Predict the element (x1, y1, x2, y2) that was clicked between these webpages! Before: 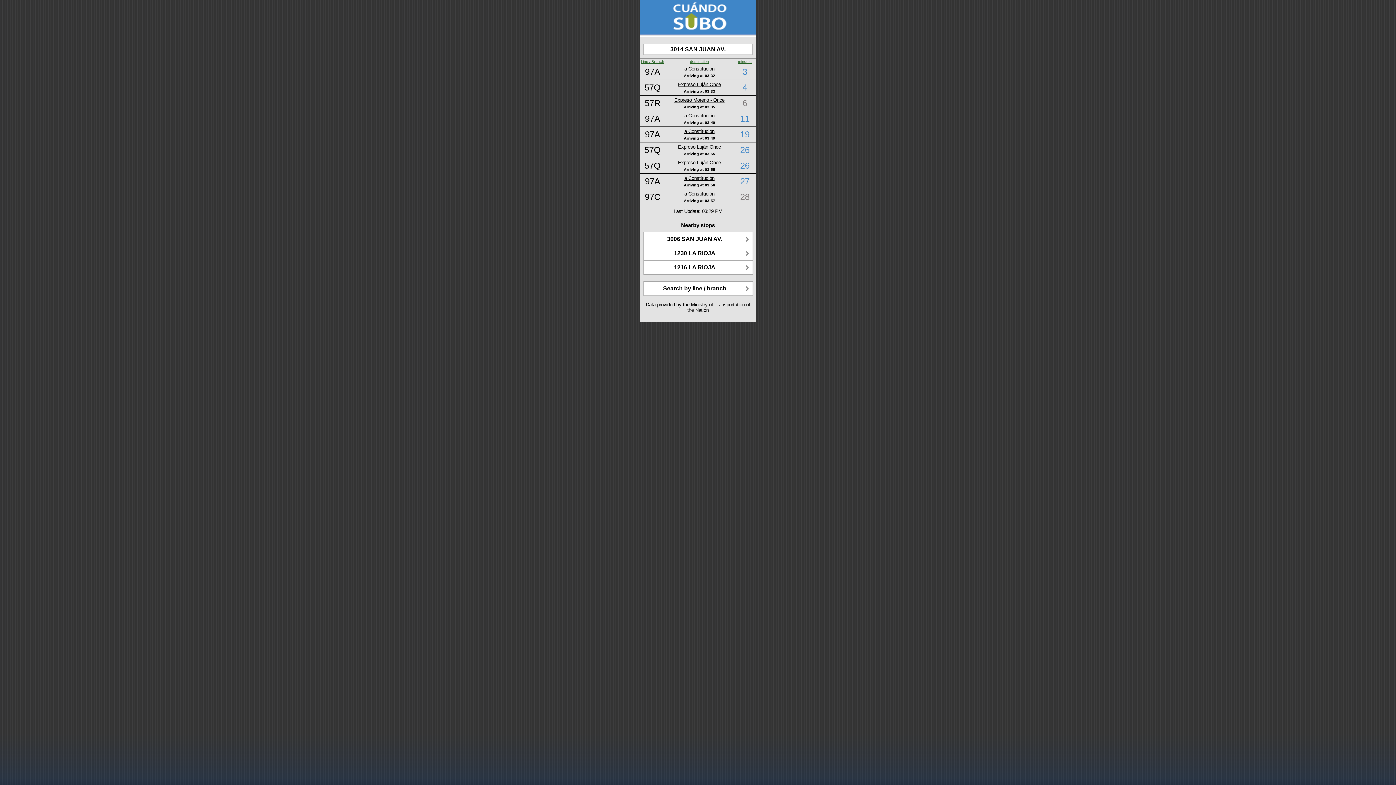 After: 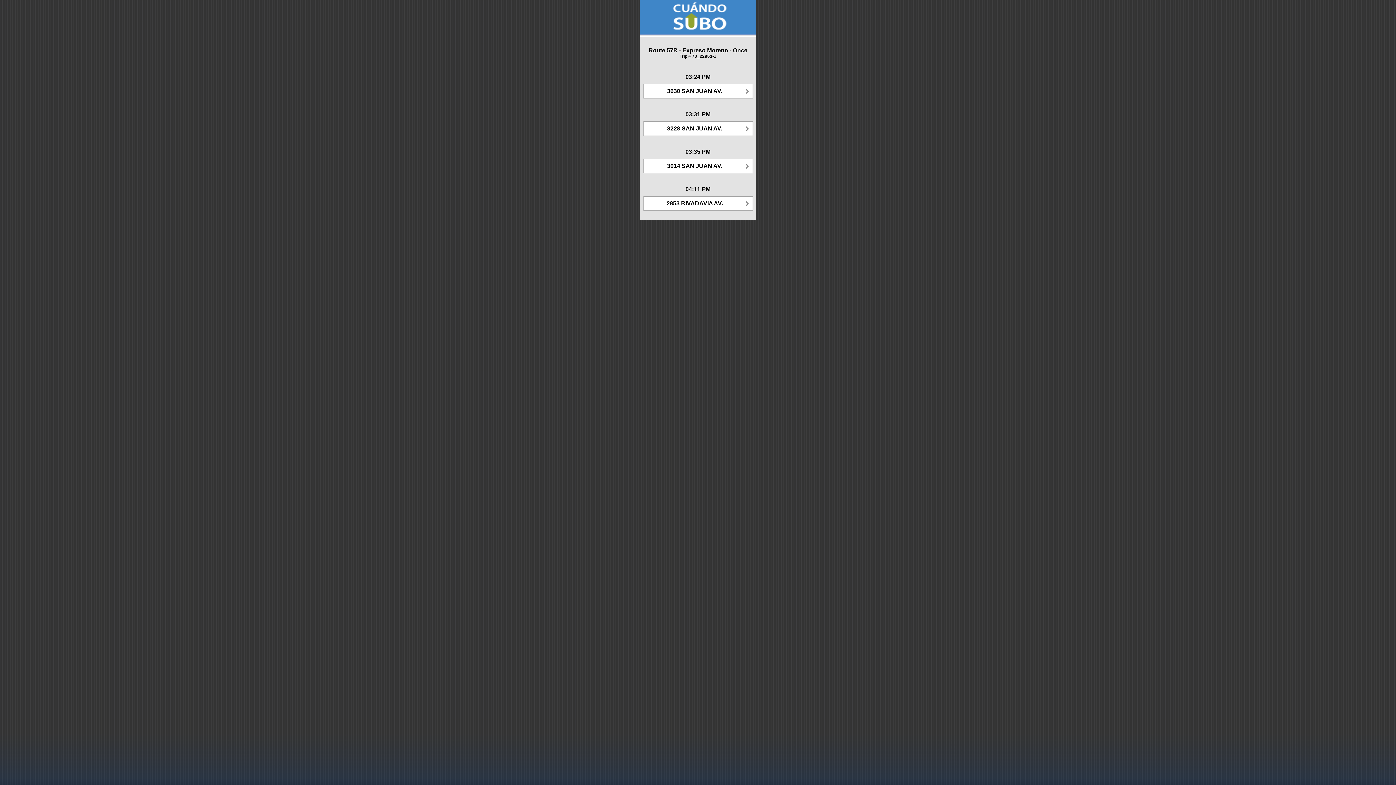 Action: label: Expreso Moreno - Once bbox: (674, 97, 724, 102)